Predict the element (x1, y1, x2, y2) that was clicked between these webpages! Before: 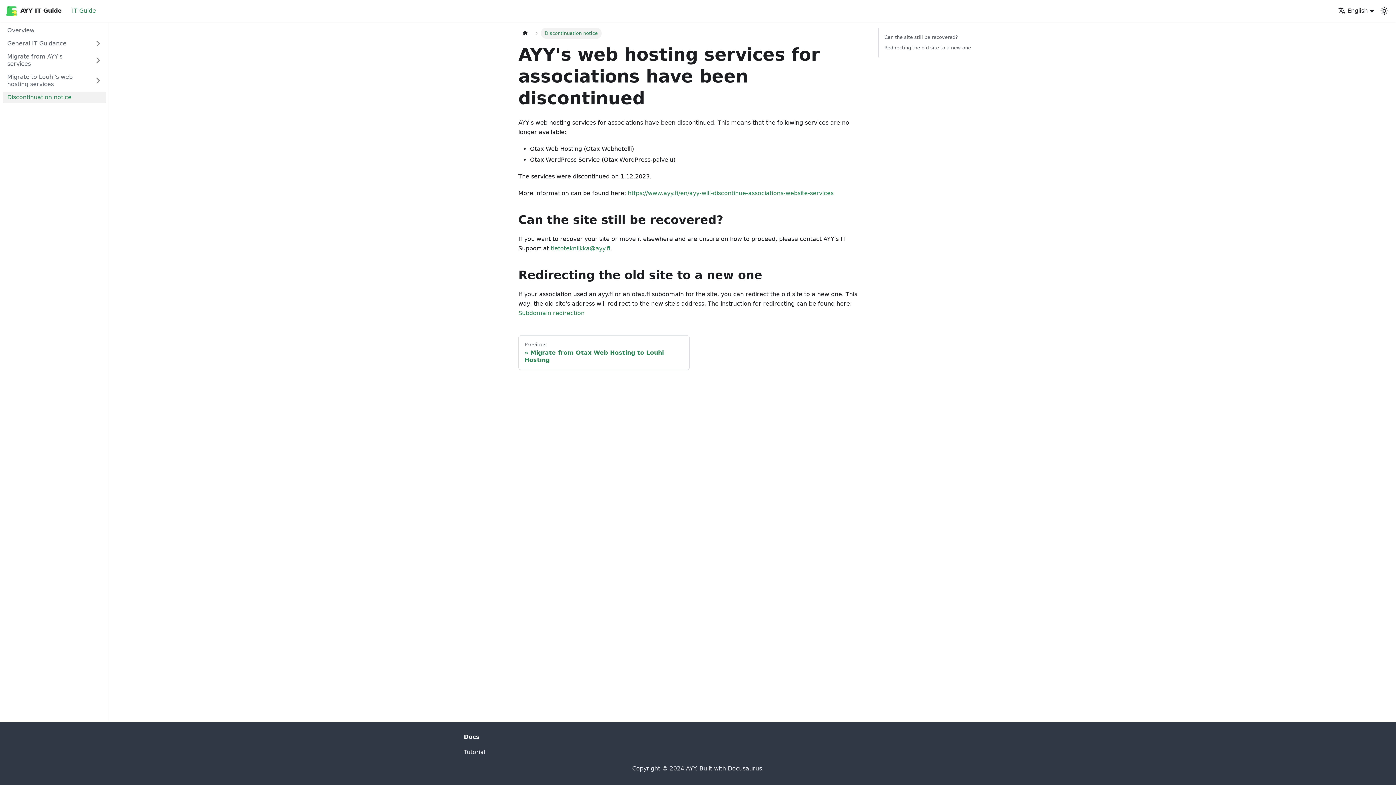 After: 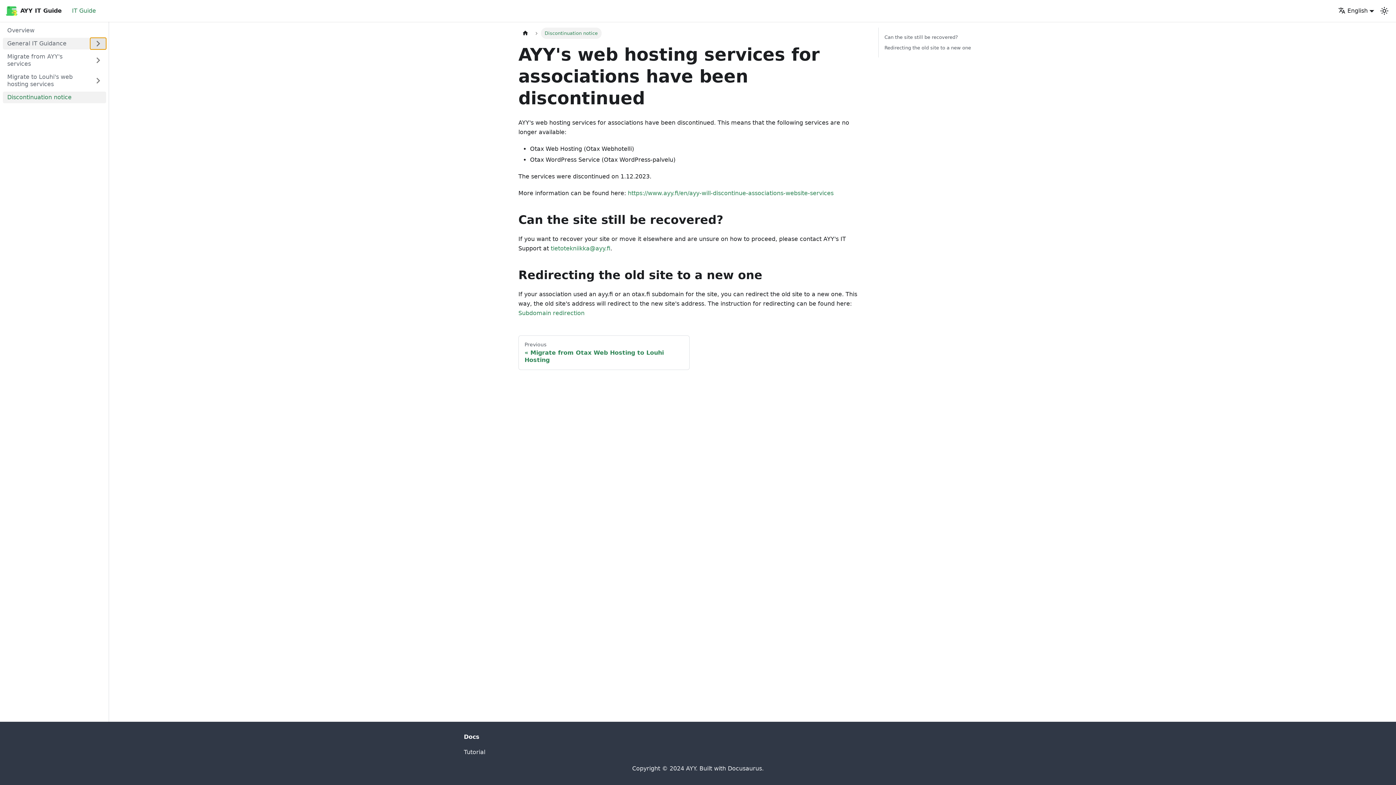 Action: bbox: (90, 37, 106, 49) label: Expand sidebar category 'General IT Guidance'